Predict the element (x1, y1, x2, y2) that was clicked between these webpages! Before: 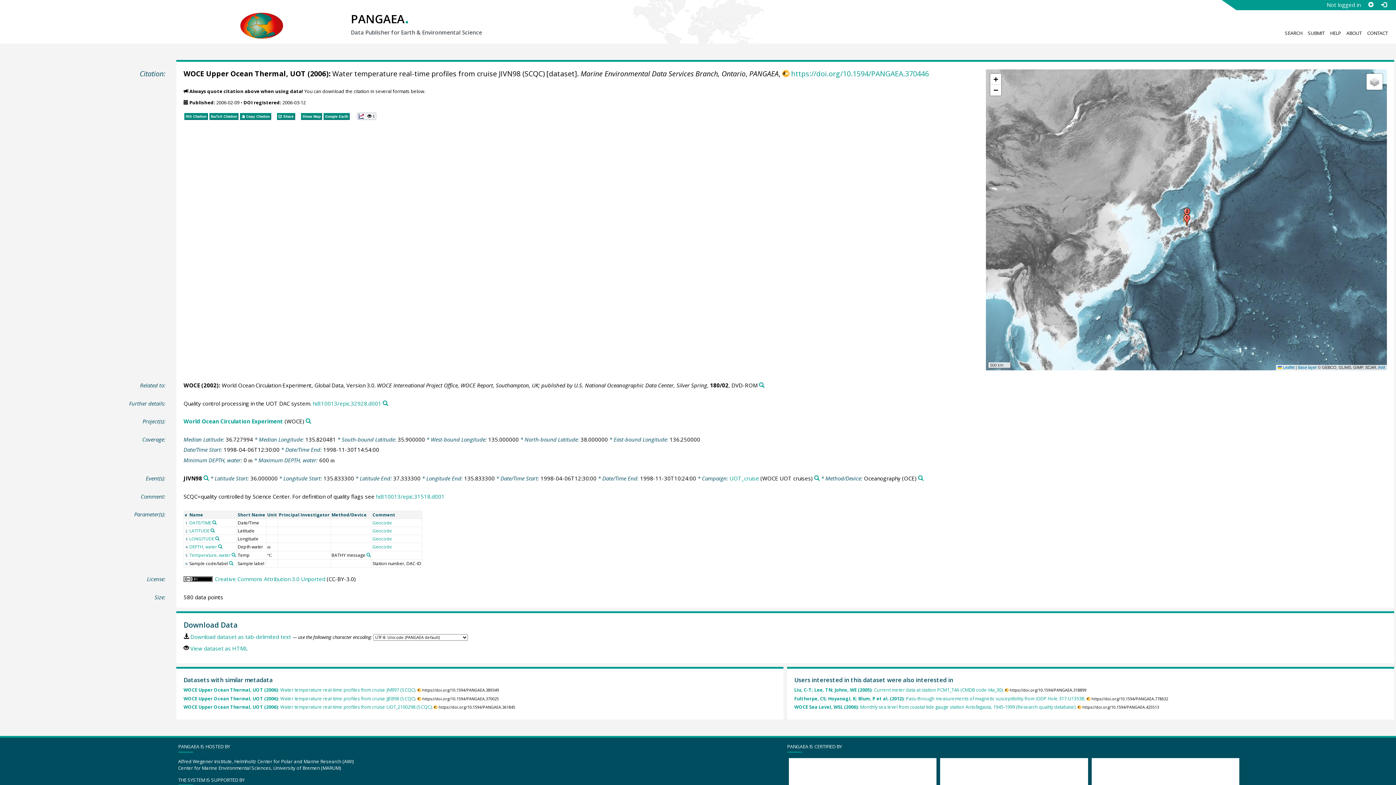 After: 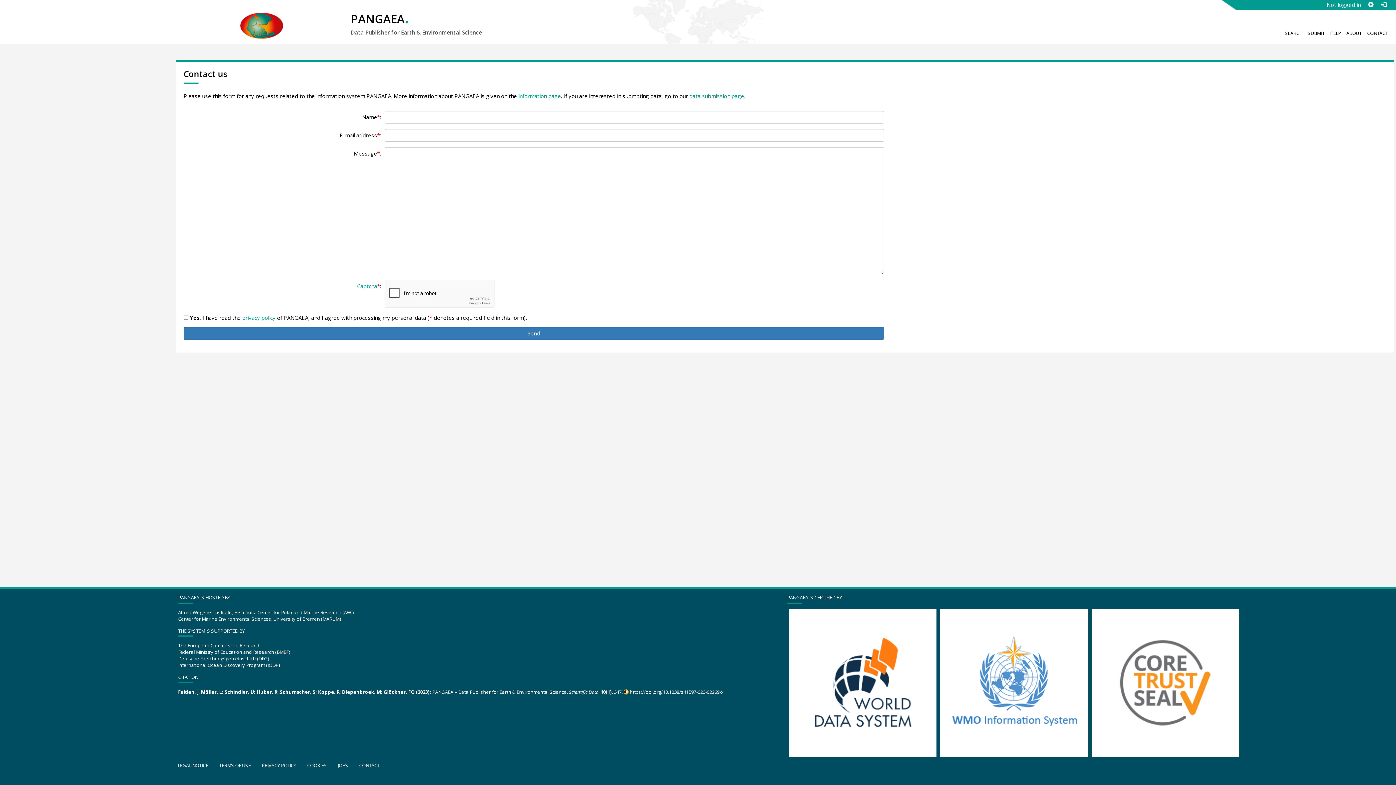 Action: label: CONTACT bbox: (1367, 29, 1388, 38)